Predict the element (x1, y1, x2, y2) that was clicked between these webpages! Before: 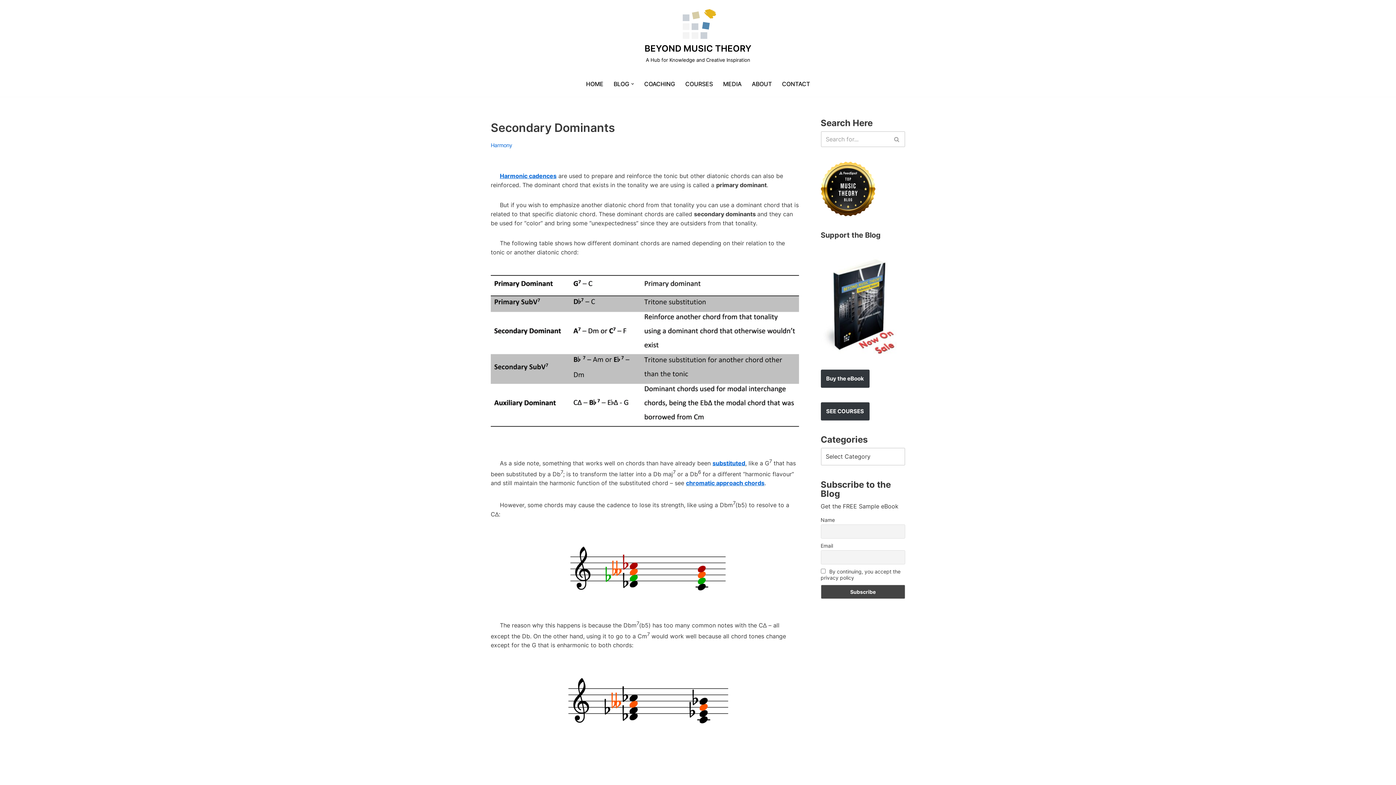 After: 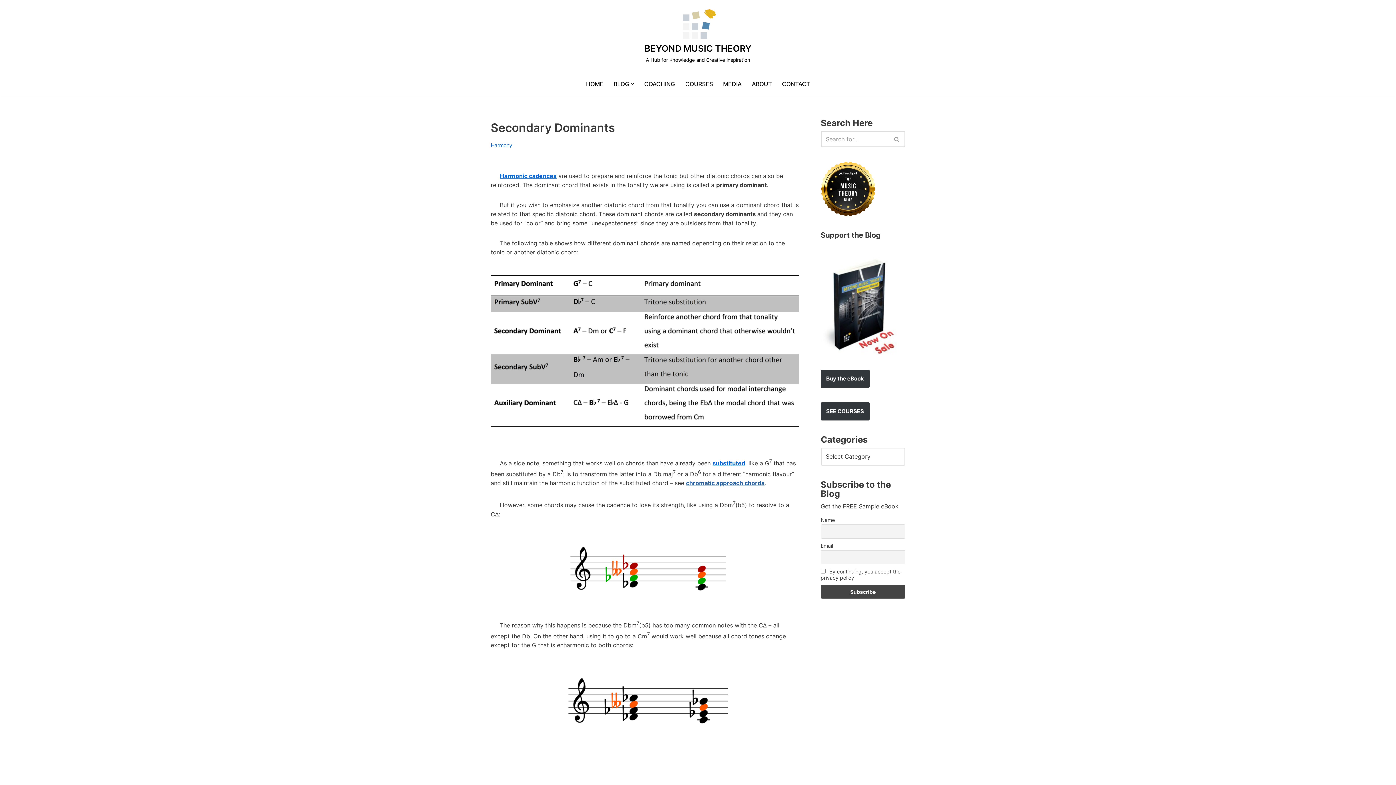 Action: bbox: (686, 479, 764, 487) label: chromatic approach chords